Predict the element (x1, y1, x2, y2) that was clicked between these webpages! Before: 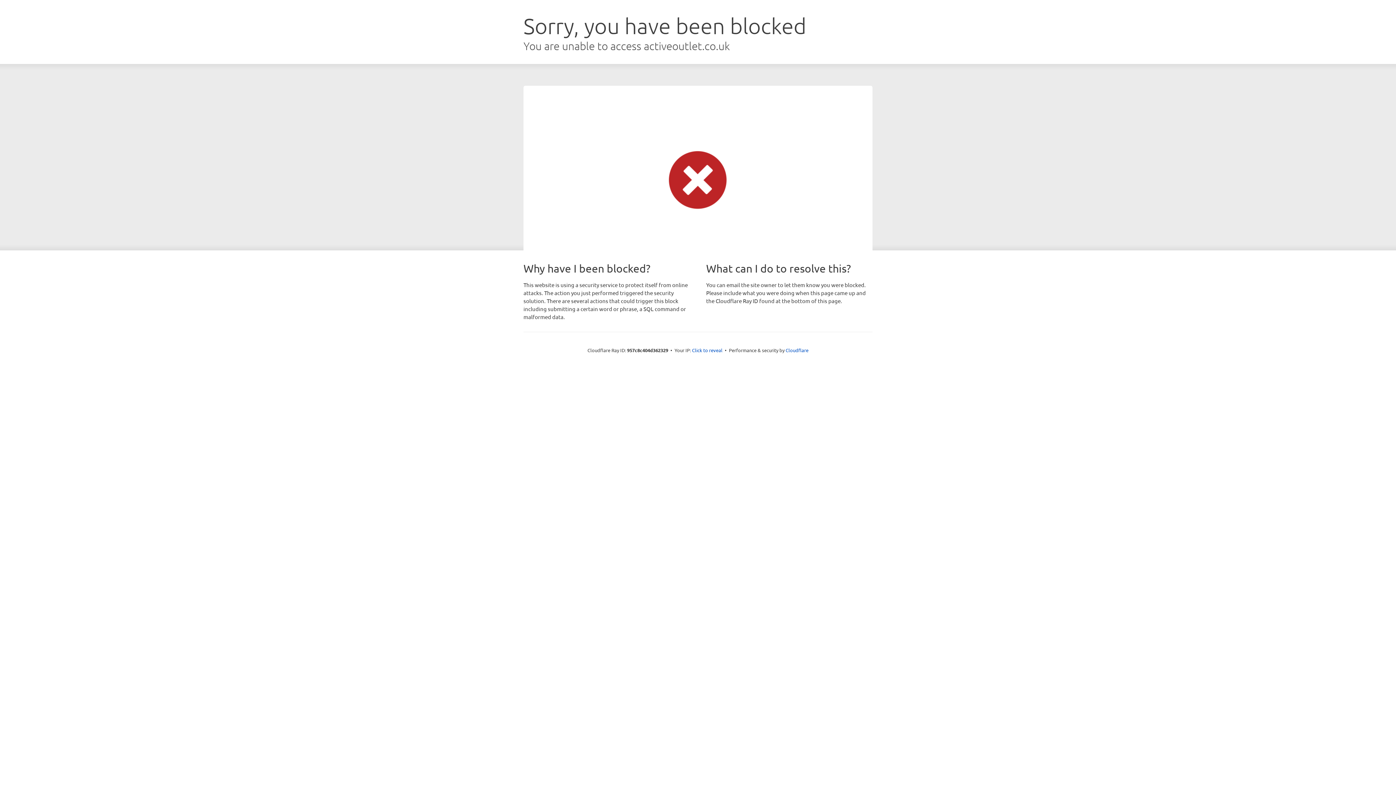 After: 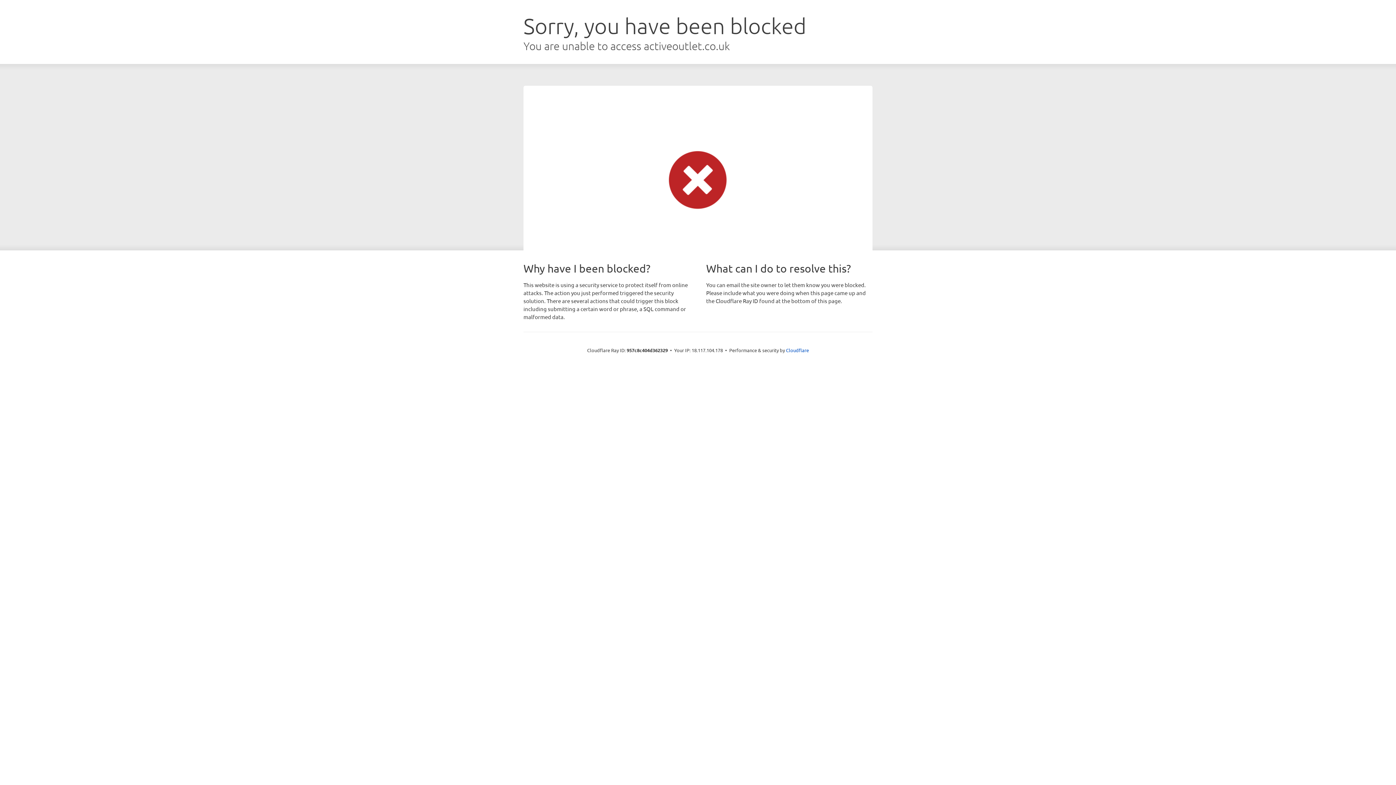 Action: bbox: (692, 346, 722, 353) label: Click to reveal